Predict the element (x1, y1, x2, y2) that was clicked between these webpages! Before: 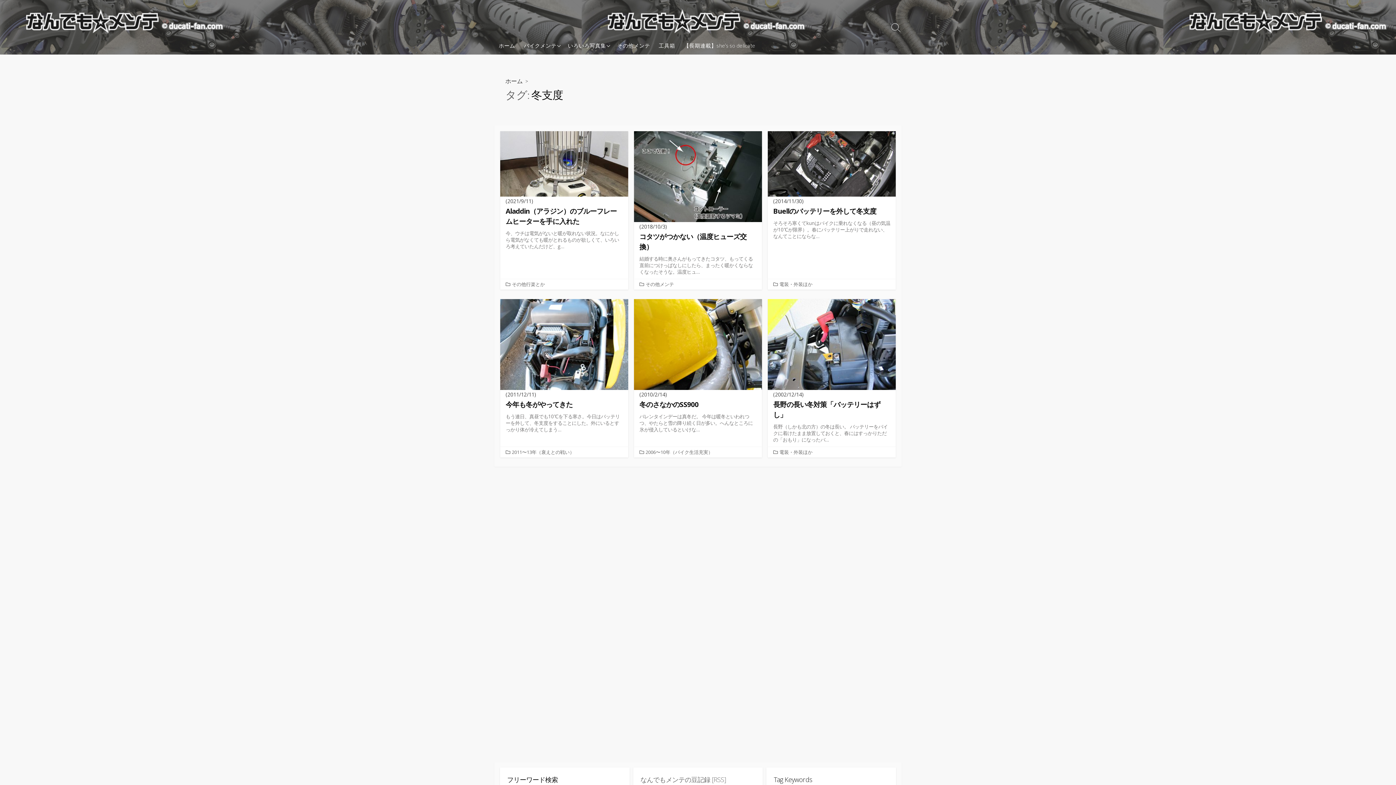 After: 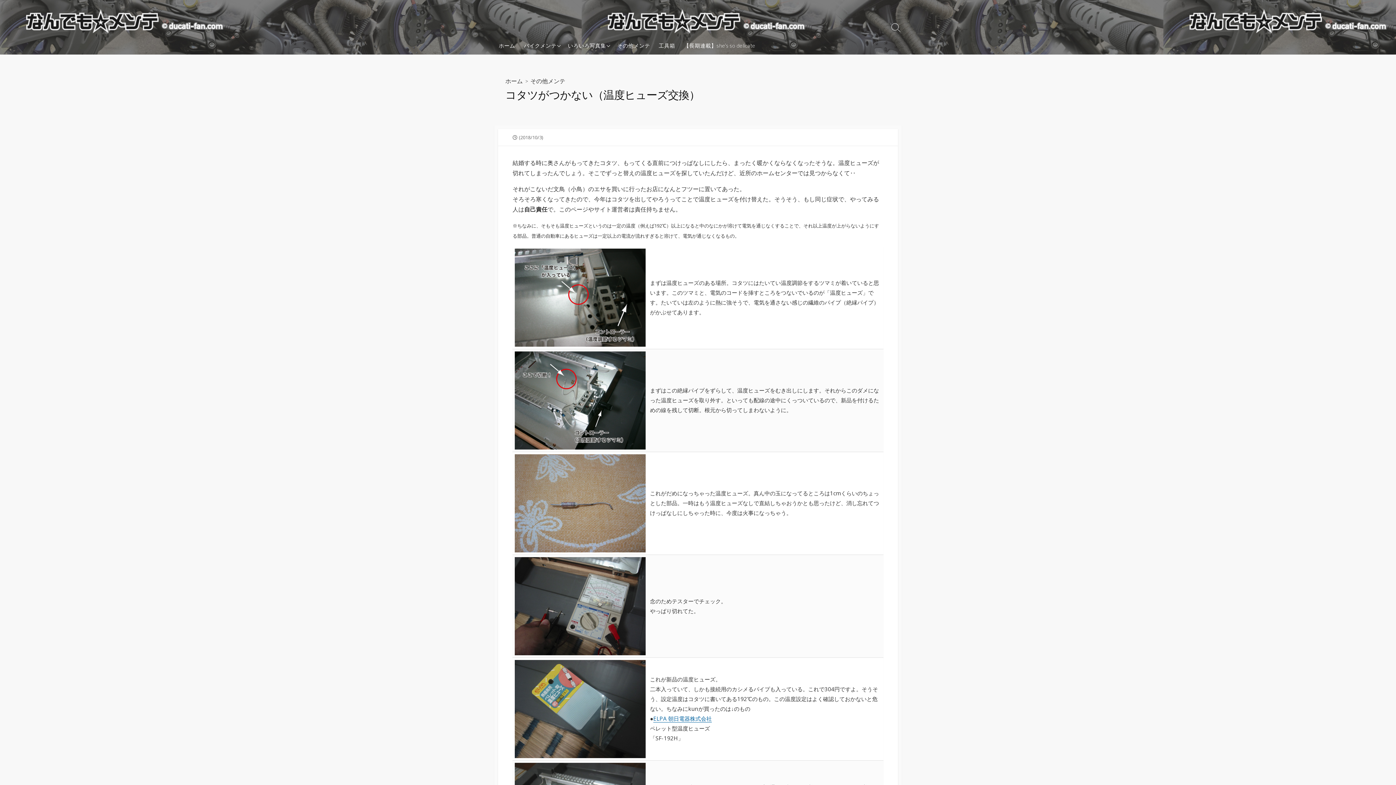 Action: label: (2018/10/3)
コタツがつかない（温度ヒューズ交換）

結婚する時に奥さんがもってきたコタツ、もってくる直前につけっぱなしにしたら、まったく暖かくならなくなったそうな。温度ヒュ… bbox: (634, 131, 762, 278)